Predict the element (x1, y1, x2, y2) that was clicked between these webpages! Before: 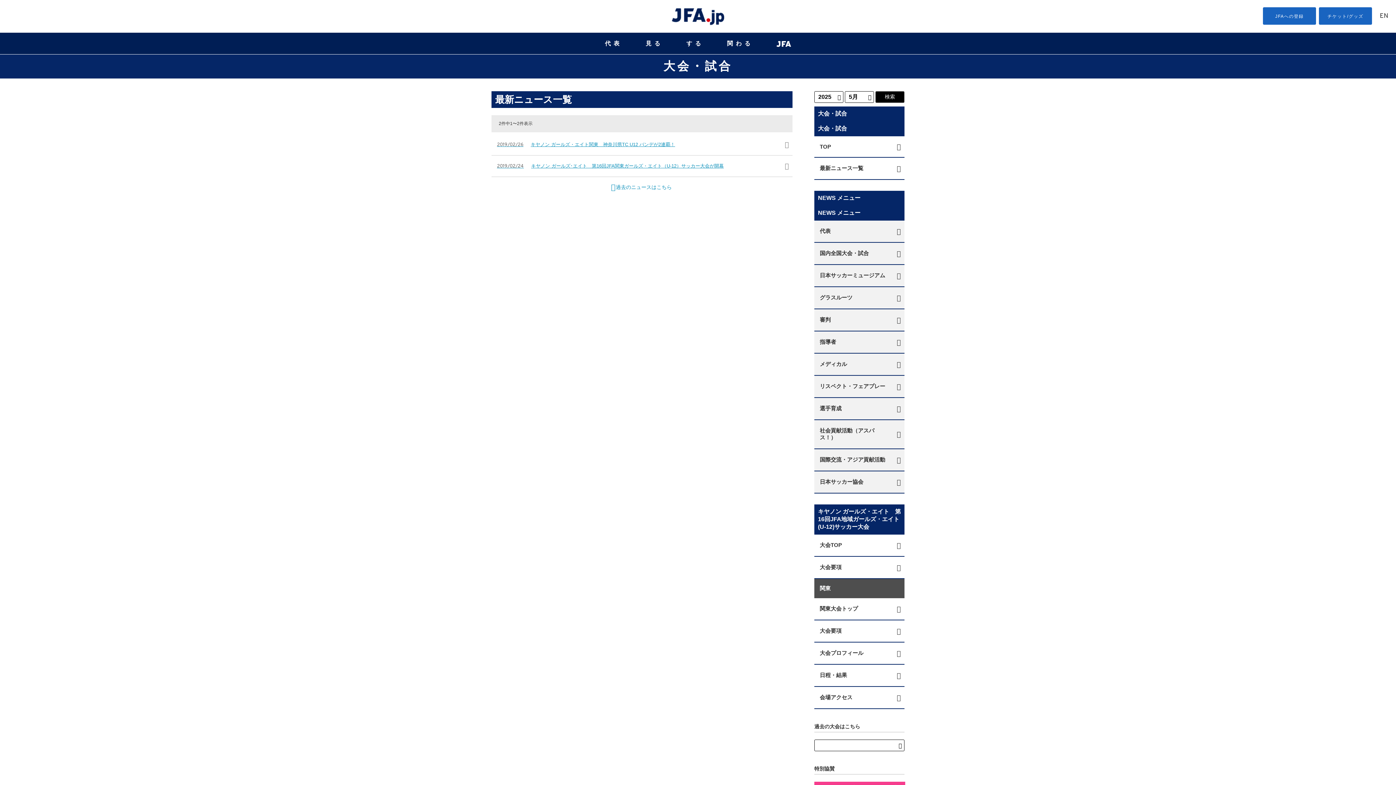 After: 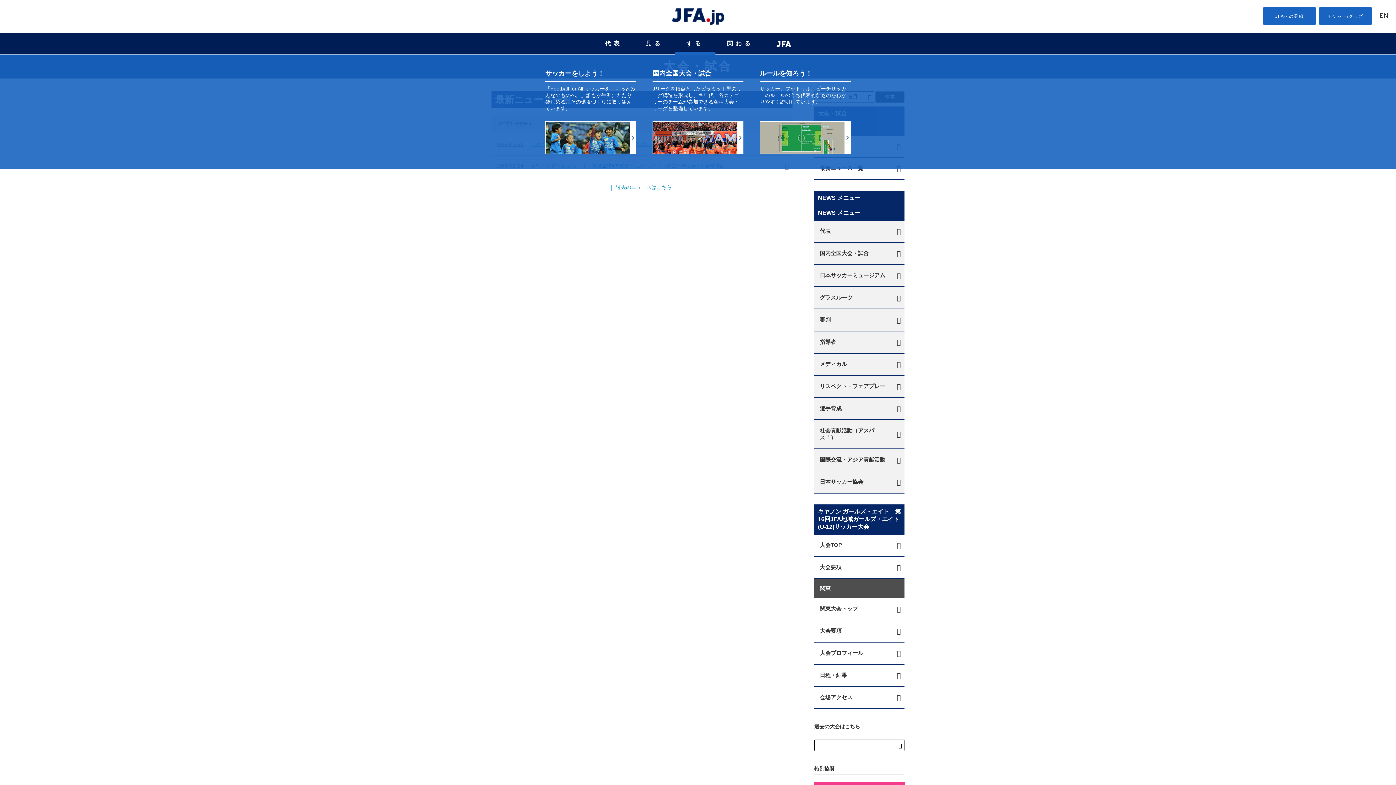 Action: bbox: (674, 32, 715, 54) label: する